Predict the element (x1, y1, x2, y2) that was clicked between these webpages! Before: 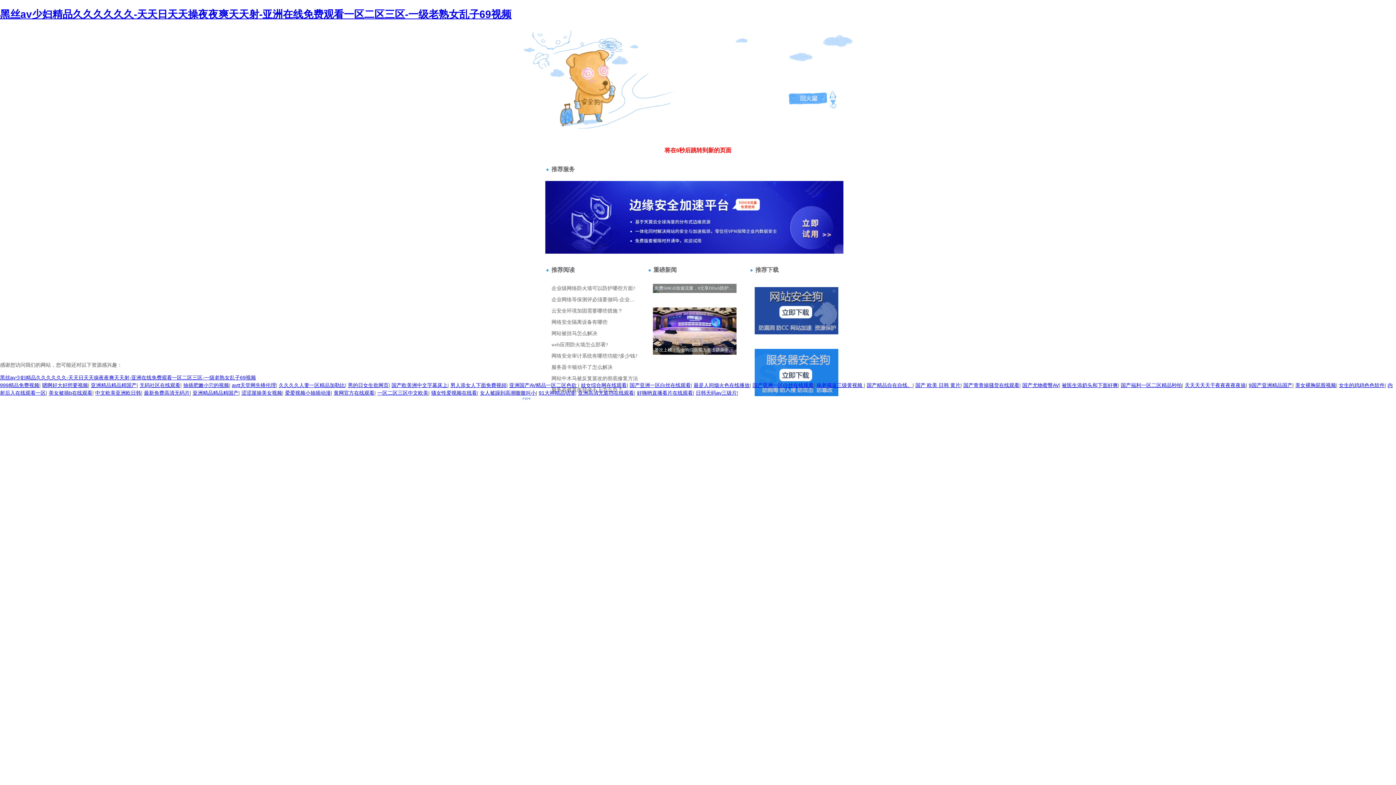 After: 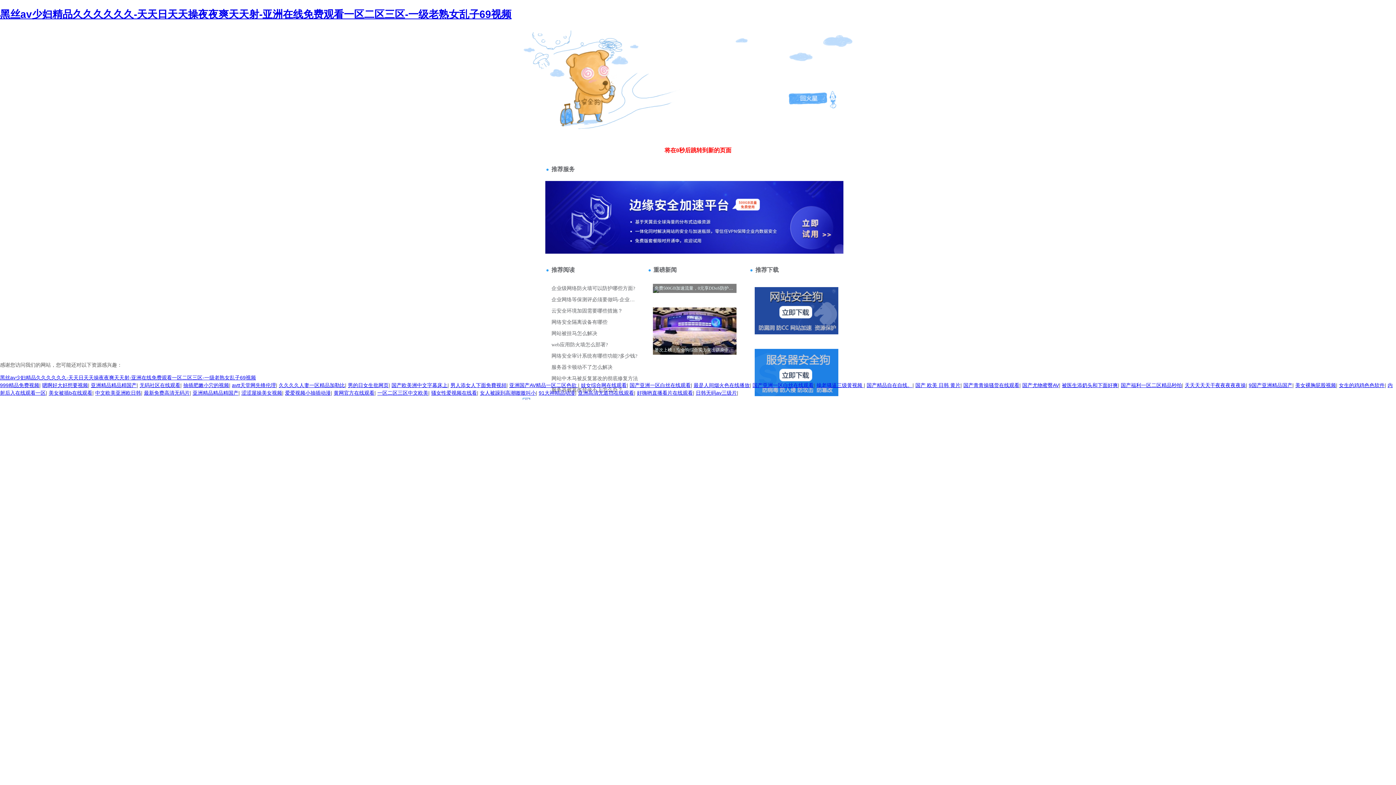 Action: bbox: (1295, 382, 1336, 388) label: 美女裸胸屁股视频